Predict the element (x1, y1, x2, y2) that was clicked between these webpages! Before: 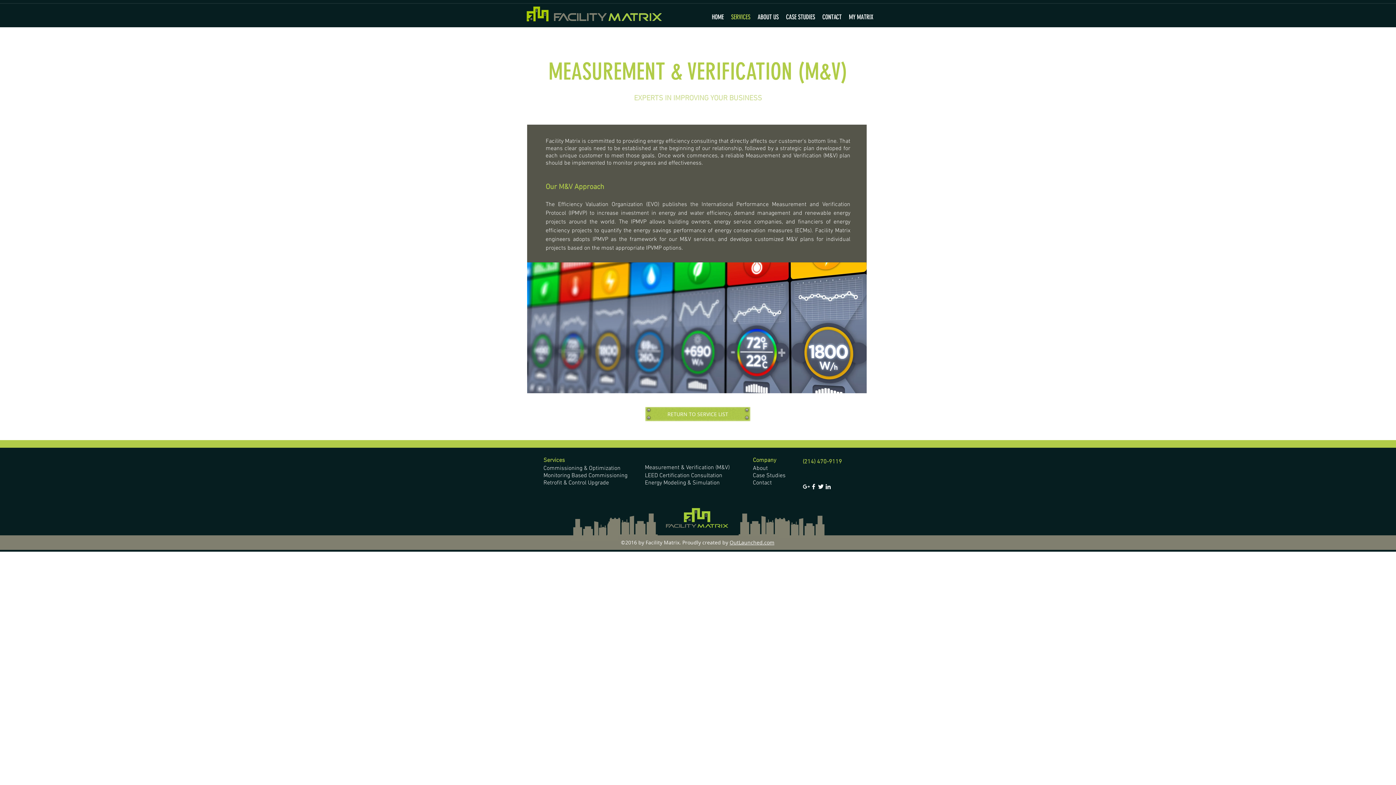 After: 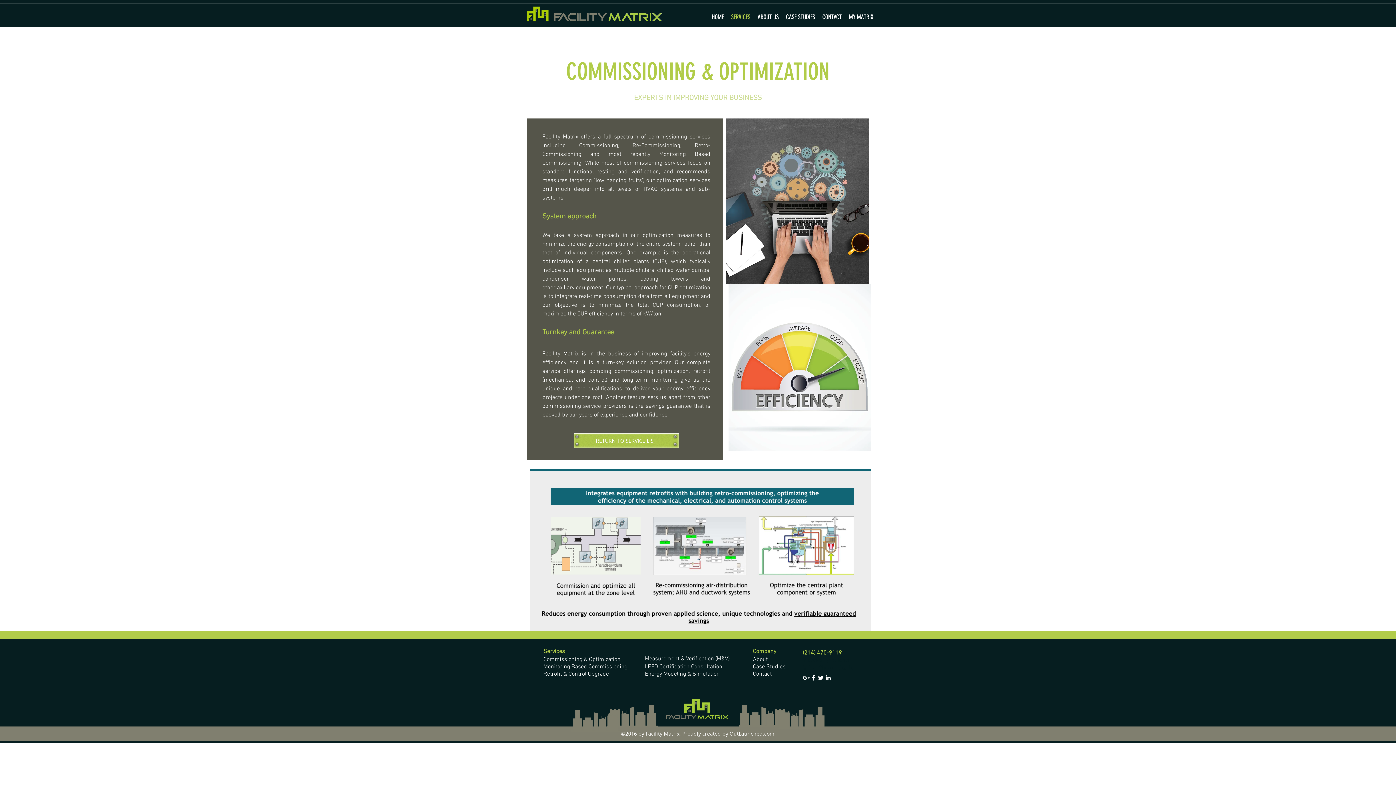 Action: bbox: (543, 465, 620, 472) label: Commissioning & Optimization